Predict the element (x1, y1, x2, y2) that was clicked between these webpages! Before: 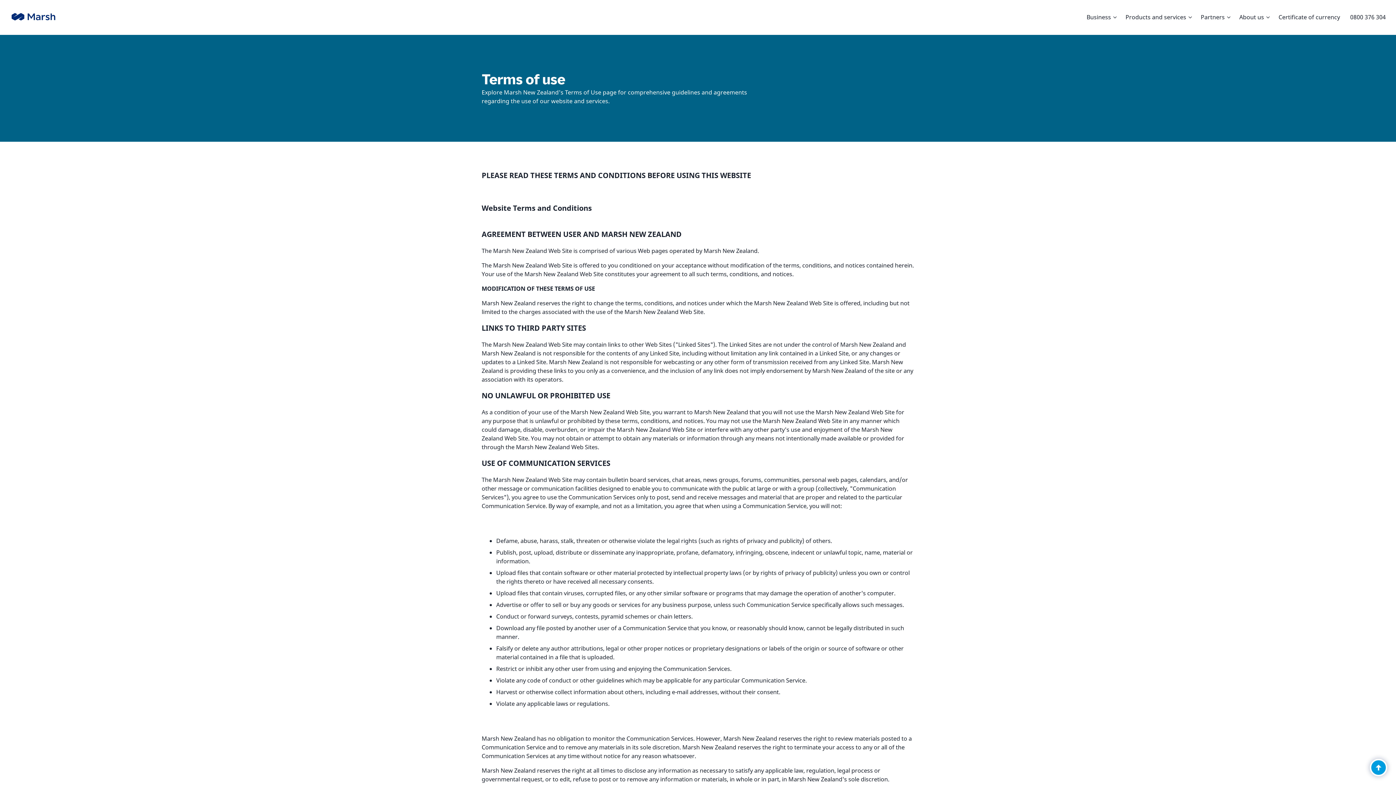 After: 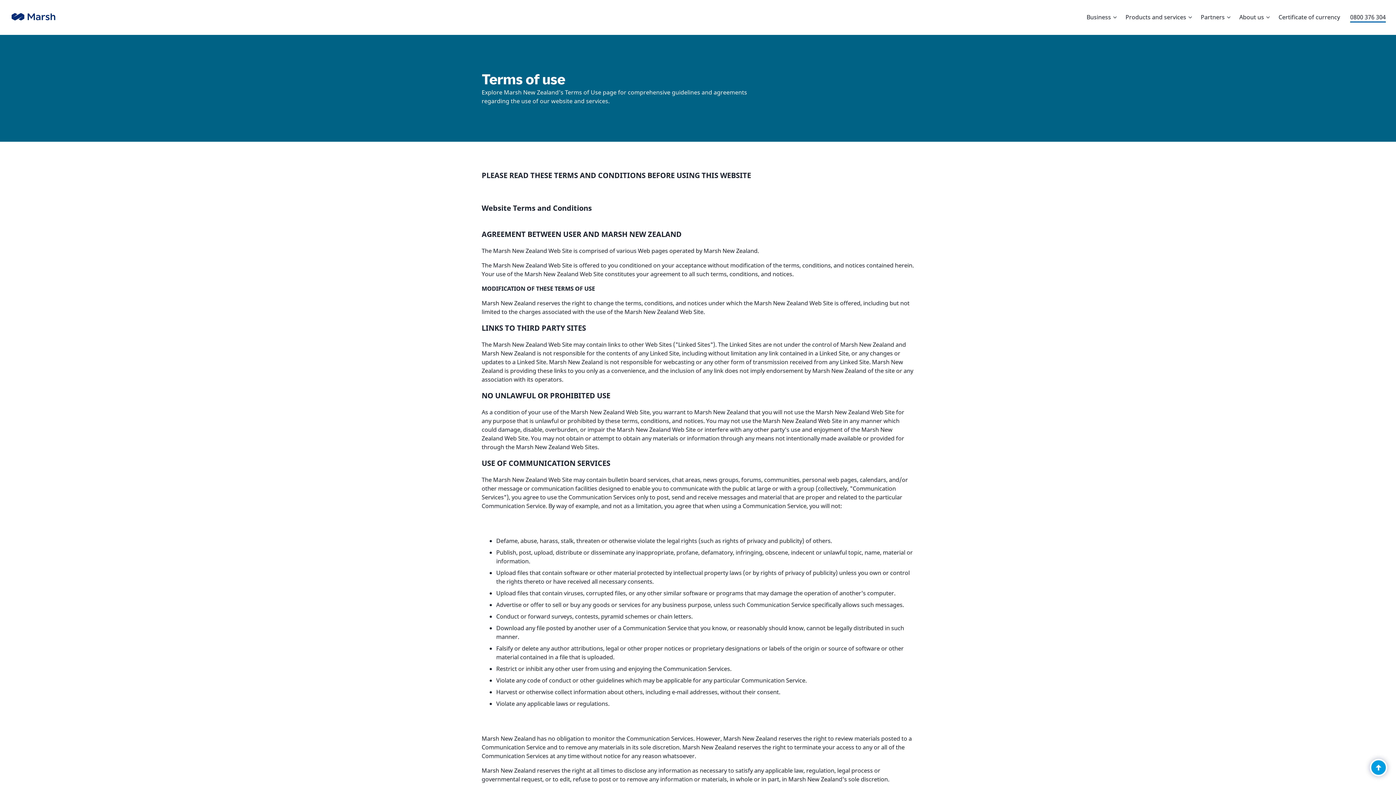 Action: bbox: (1350, 11, 1386, 22) label: 0800 376 304